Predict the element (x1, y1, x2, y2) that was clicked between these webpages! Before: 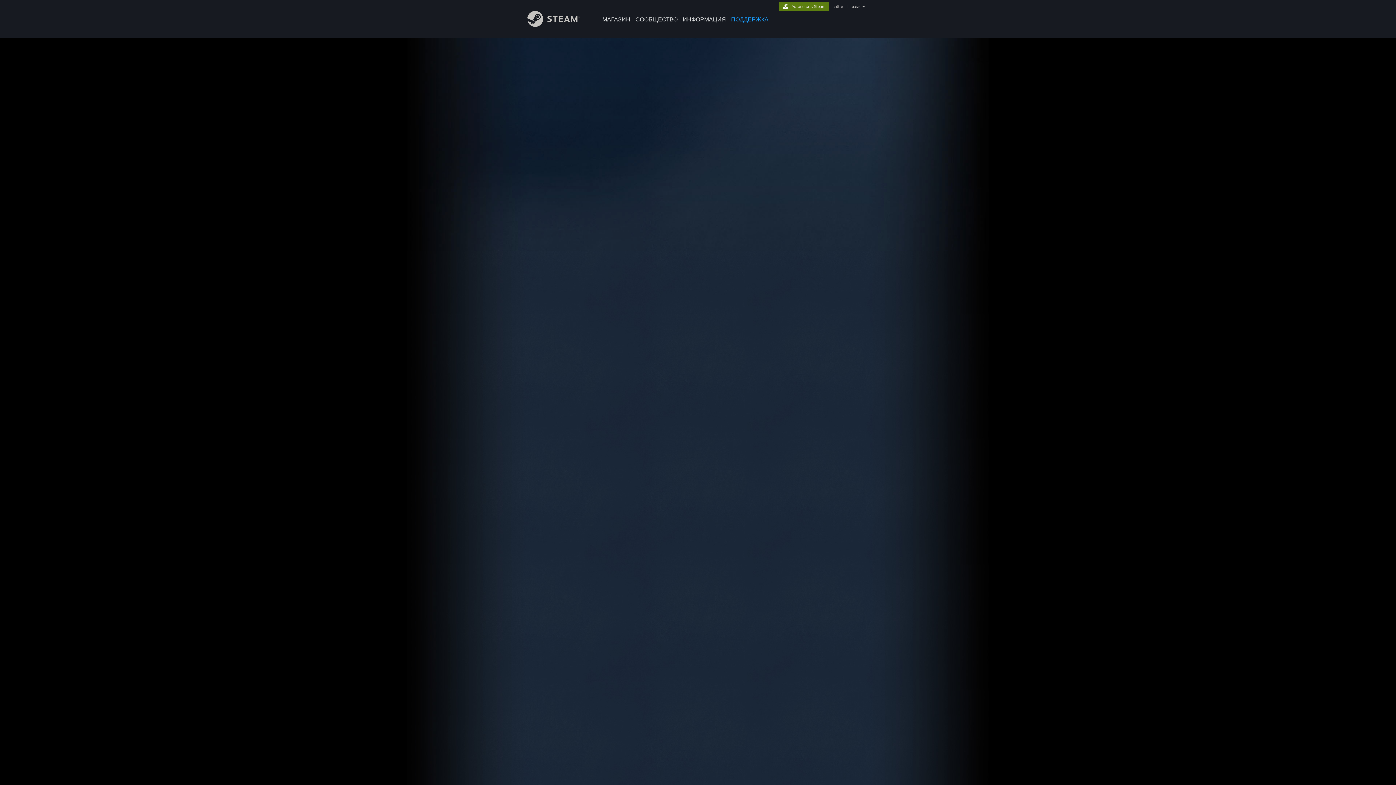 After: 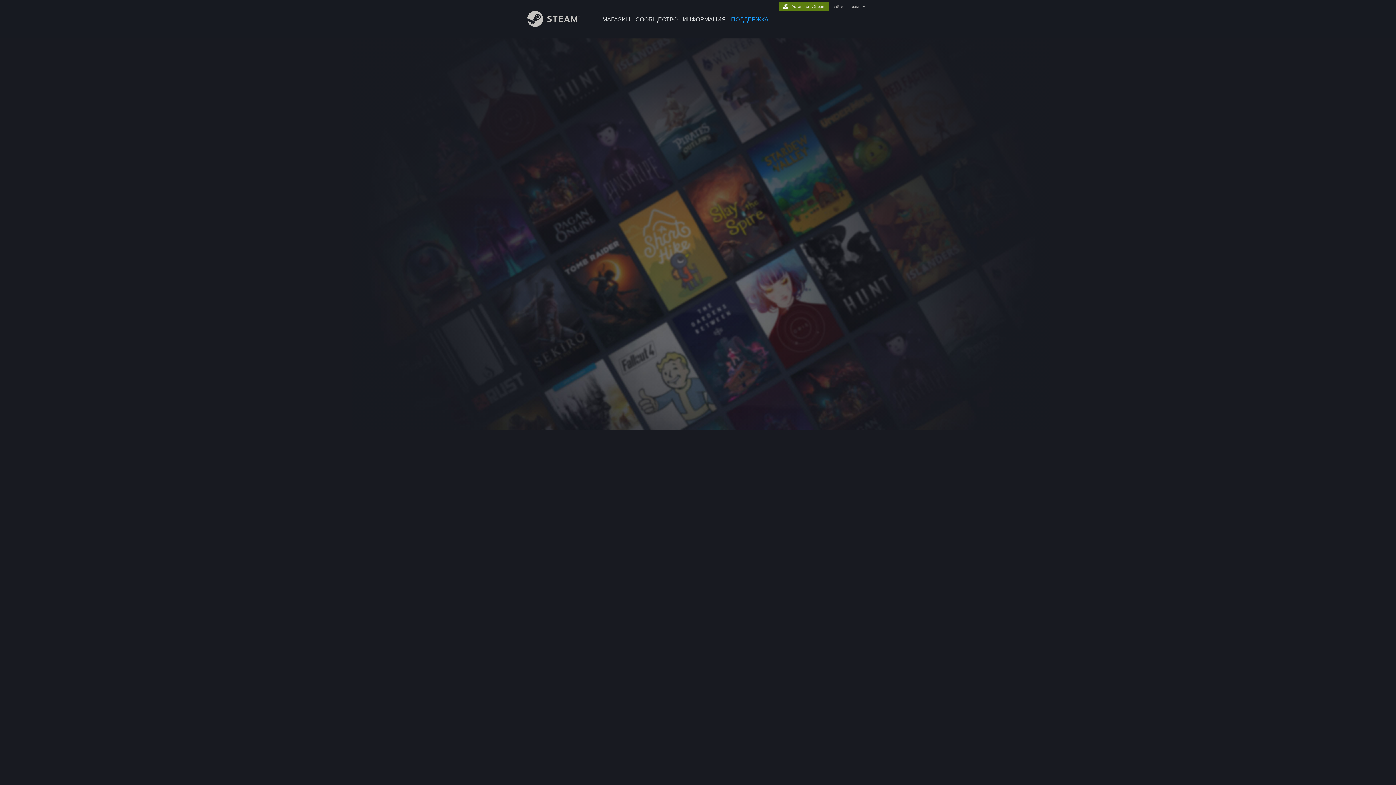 Action: label: войти bbox: (831, 4, 844, 9)